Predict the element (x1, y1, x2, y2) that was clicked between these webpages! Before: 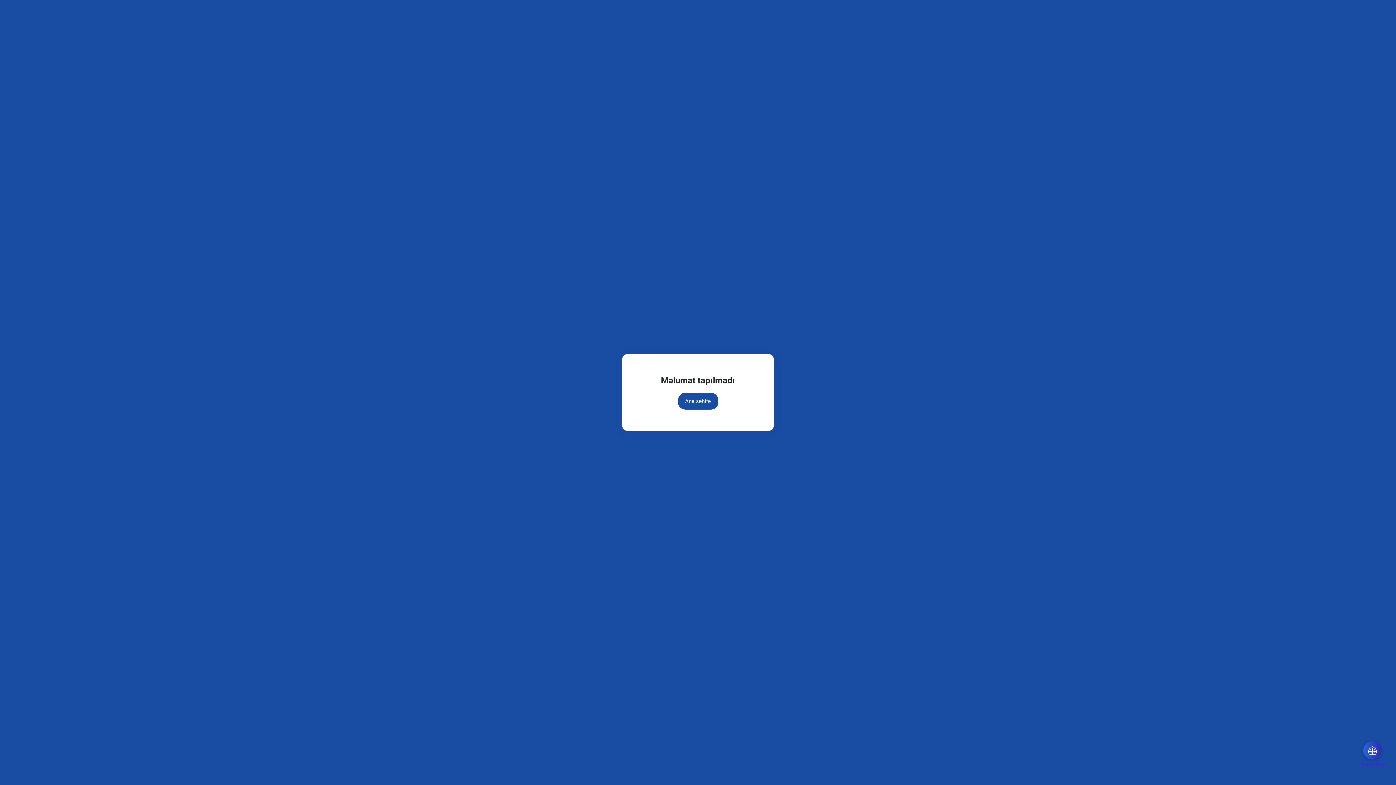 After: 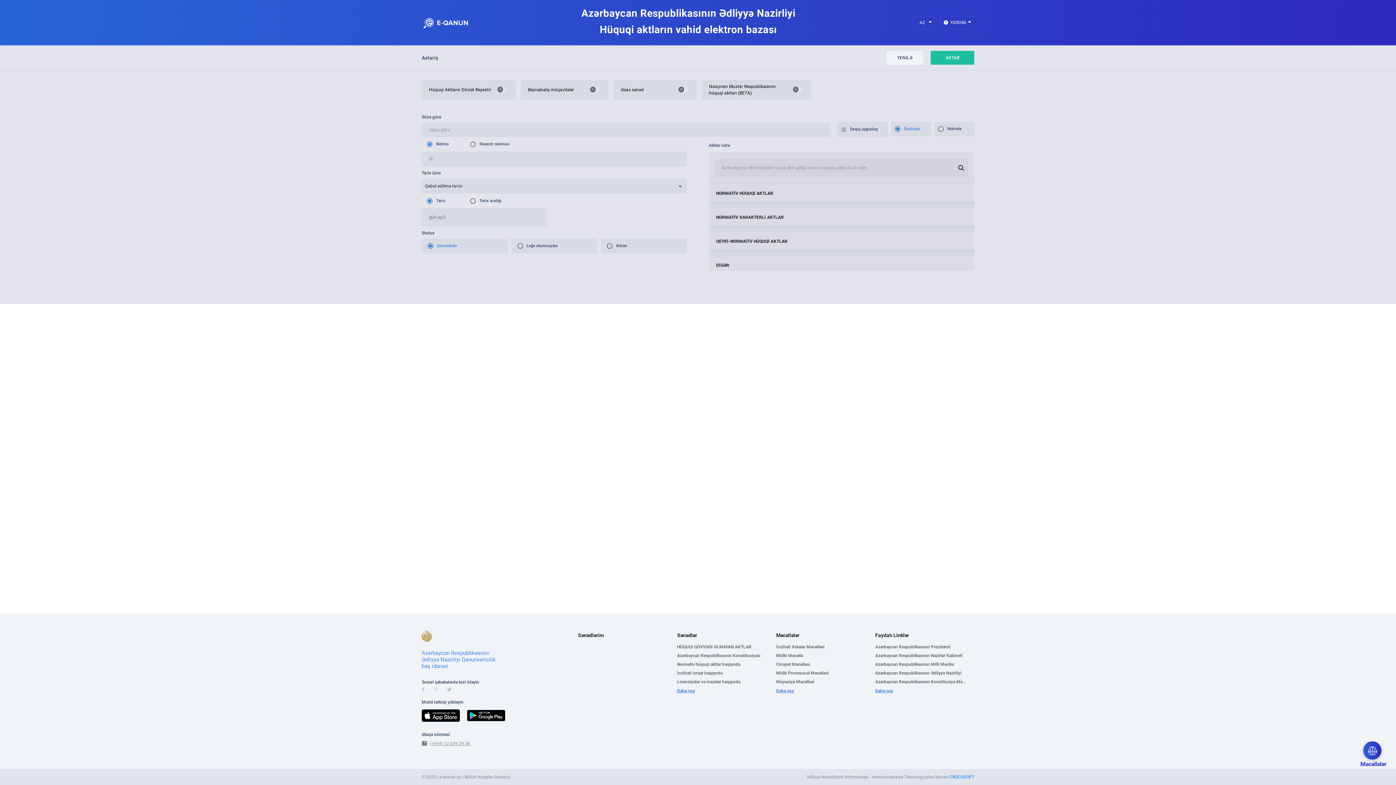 Action: bbox: (678, 393, 718, 409) label: Ana səhifə